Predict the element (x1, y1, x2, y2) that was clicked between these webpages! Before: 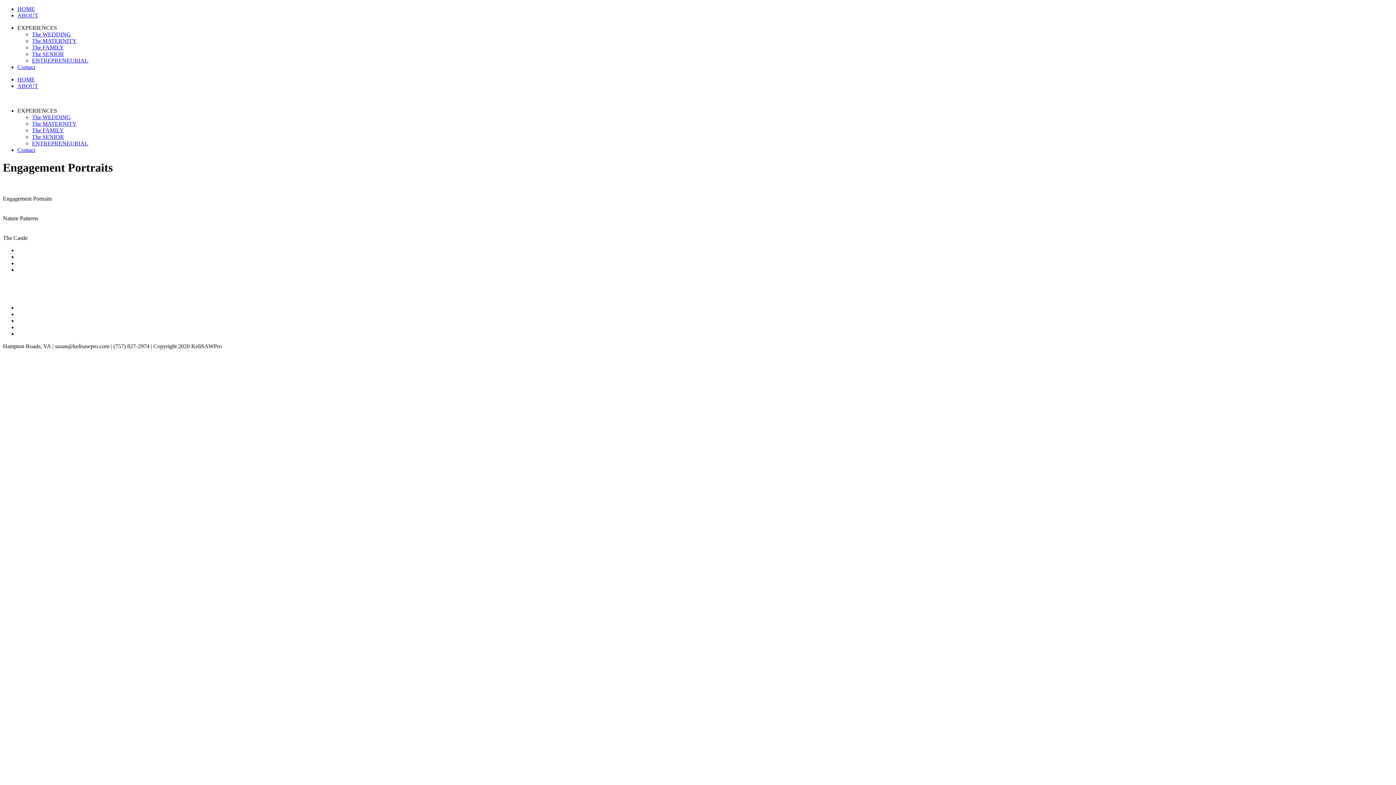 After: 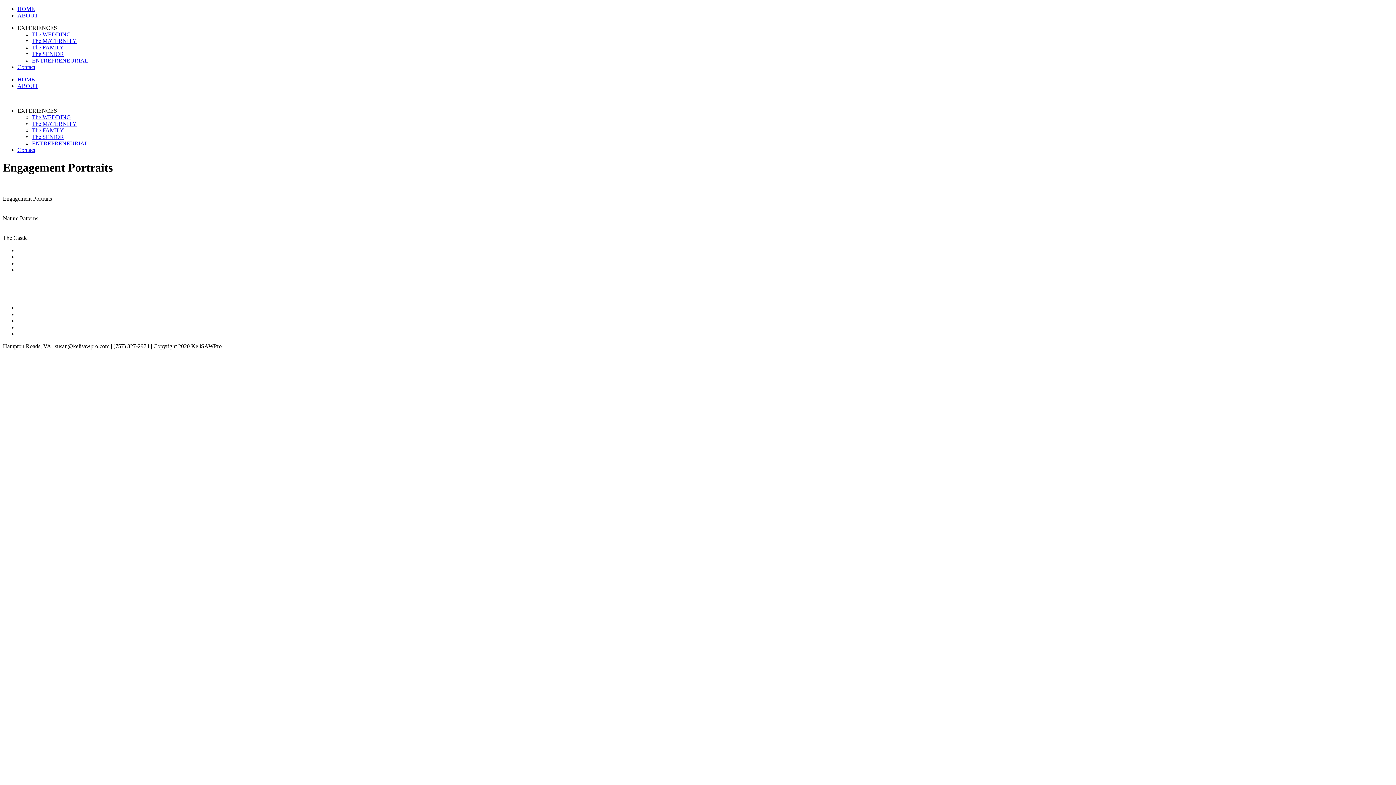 Action: bbox: (17, 24, 57, 30) label: EXPERIENCES